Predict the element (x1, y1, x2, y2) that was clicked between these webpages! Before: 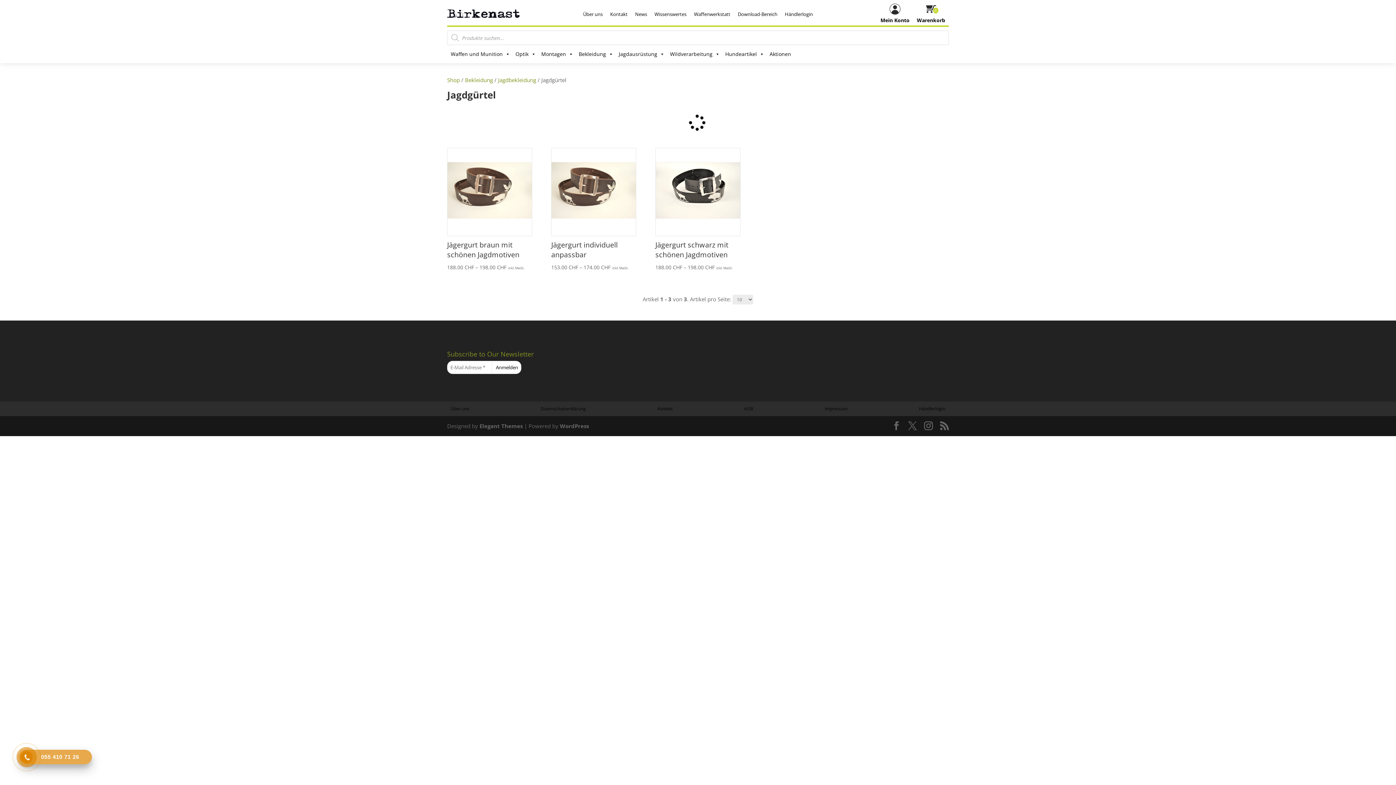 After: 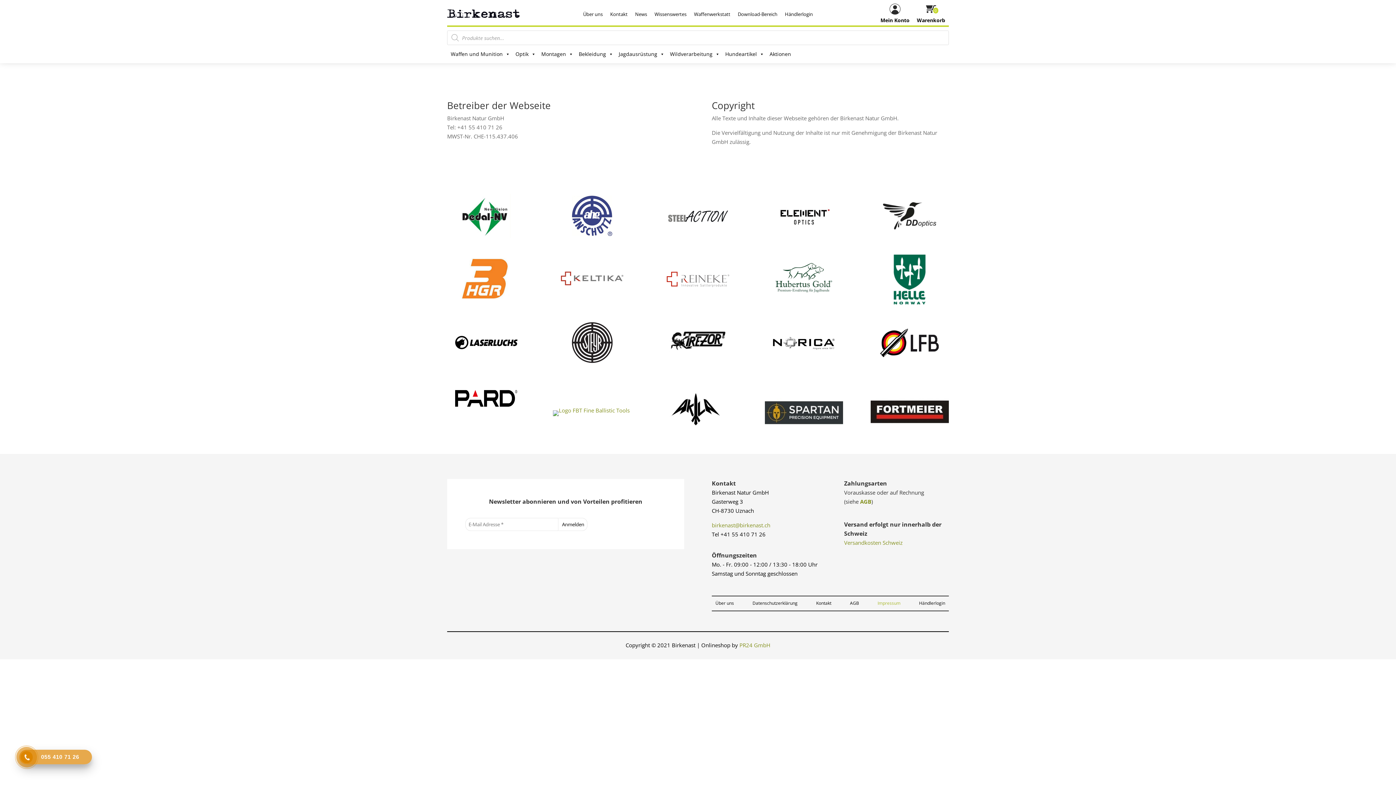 Action: bbox: (821, 401, 851, 416) label: Impressum